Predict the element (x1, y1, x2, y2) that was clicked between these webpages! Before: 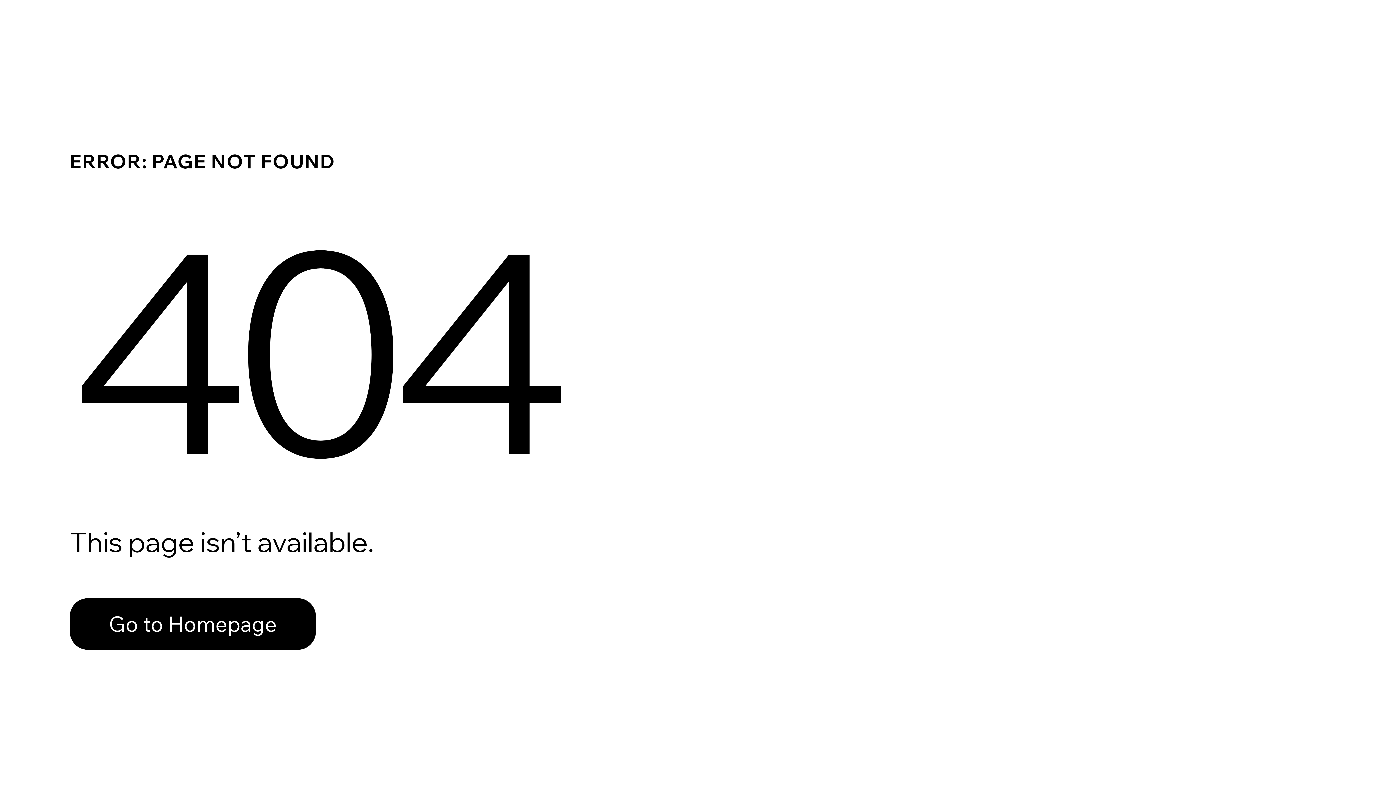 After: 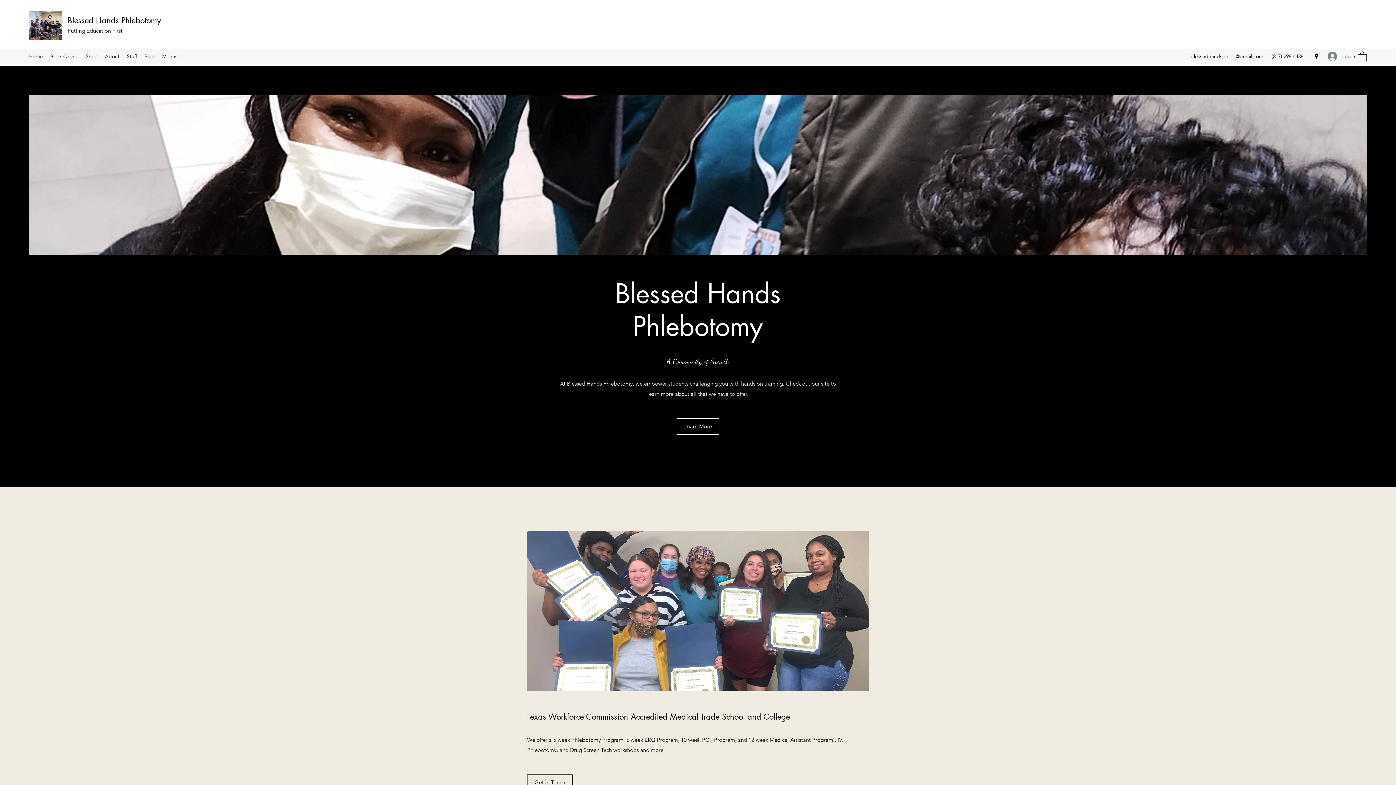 Action: bbox: (69, 598, 316, 650) label: Go to Homepage